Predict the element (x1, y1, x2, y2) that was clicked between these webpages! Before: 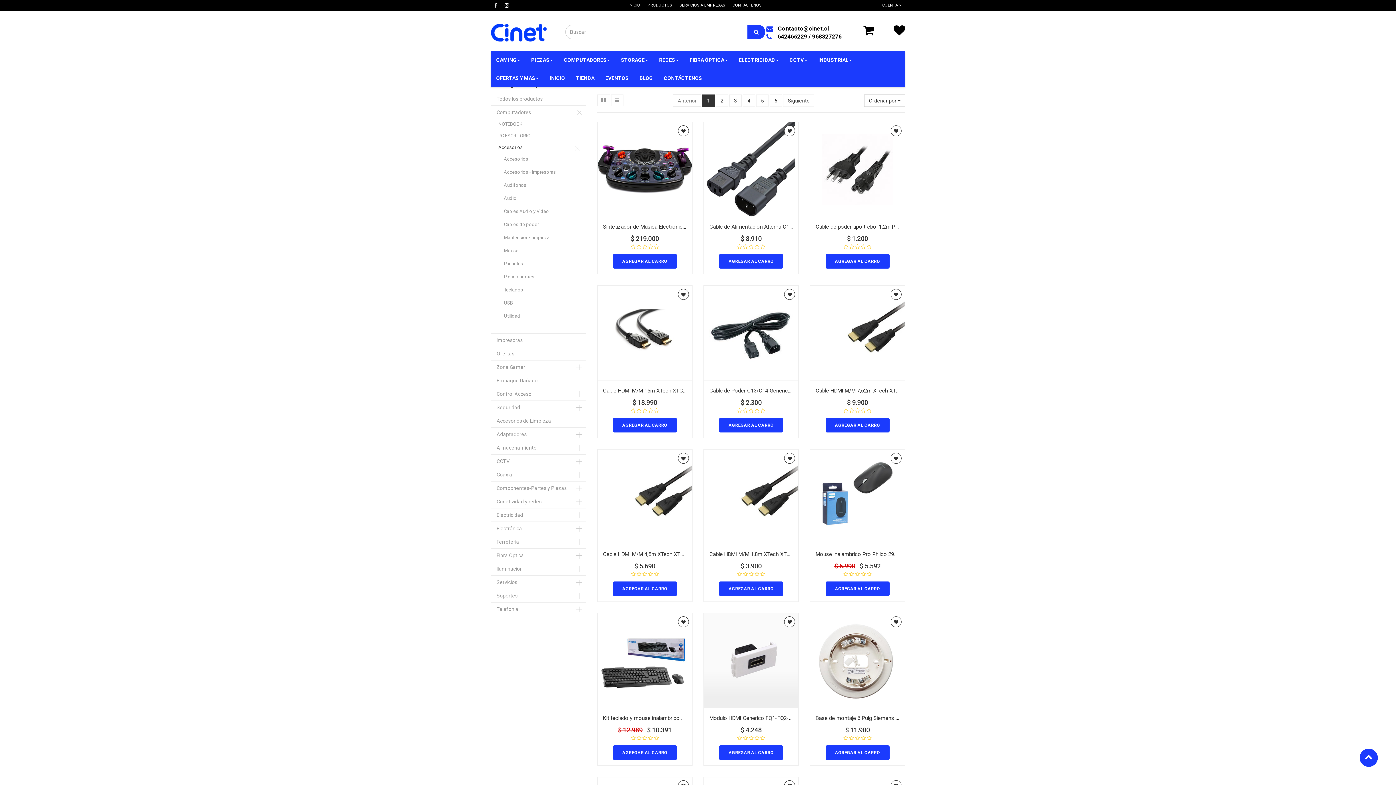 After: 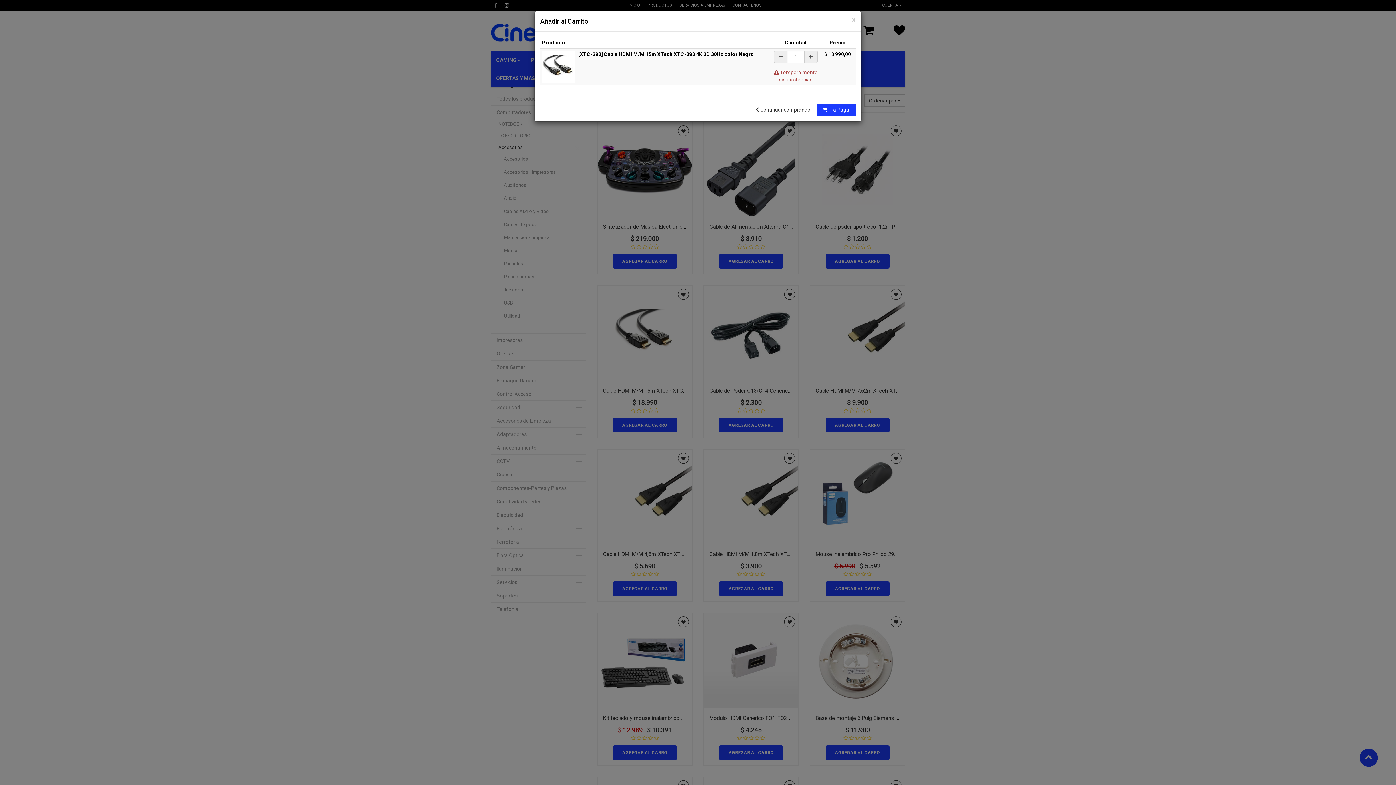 Action: bbox: (612, 418, 676, 432) label: AGREGAR AL CARRO